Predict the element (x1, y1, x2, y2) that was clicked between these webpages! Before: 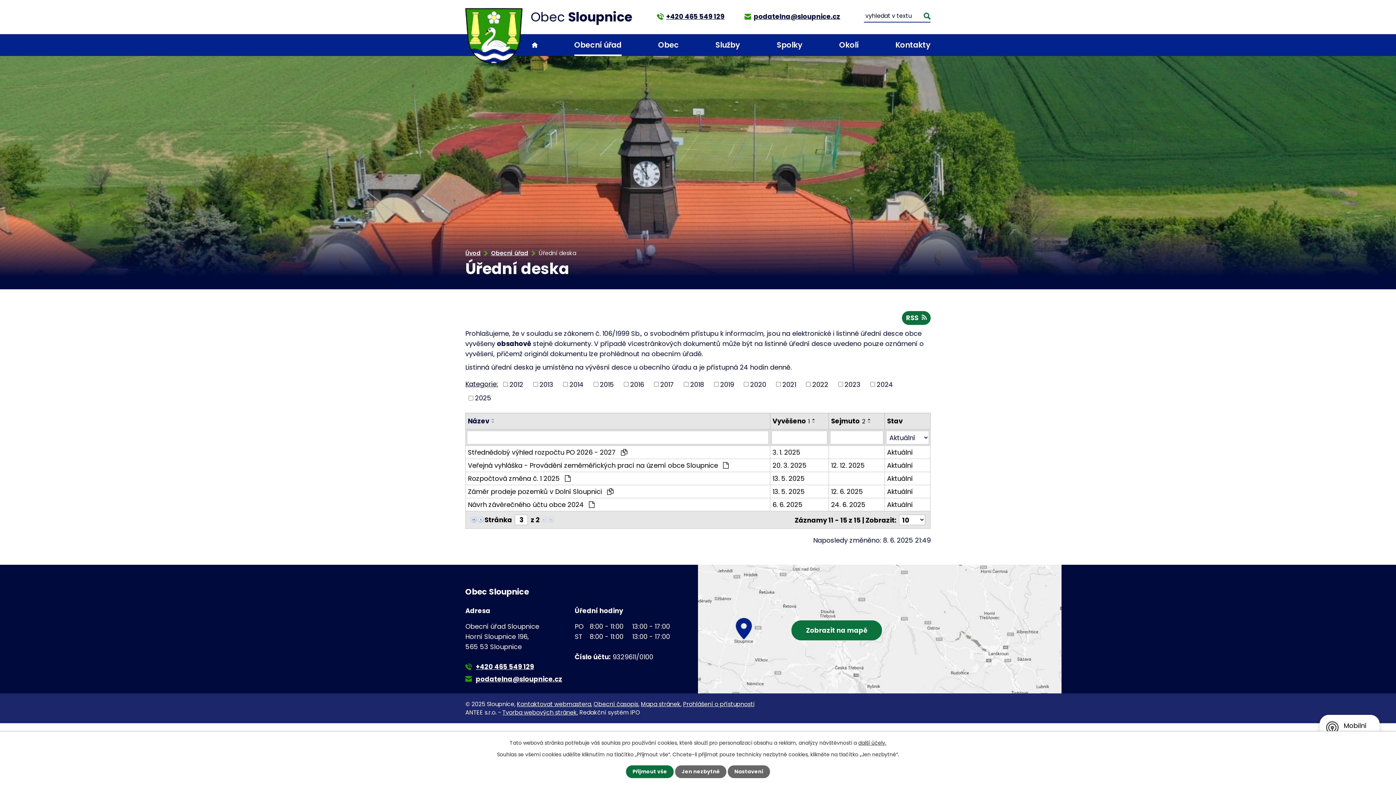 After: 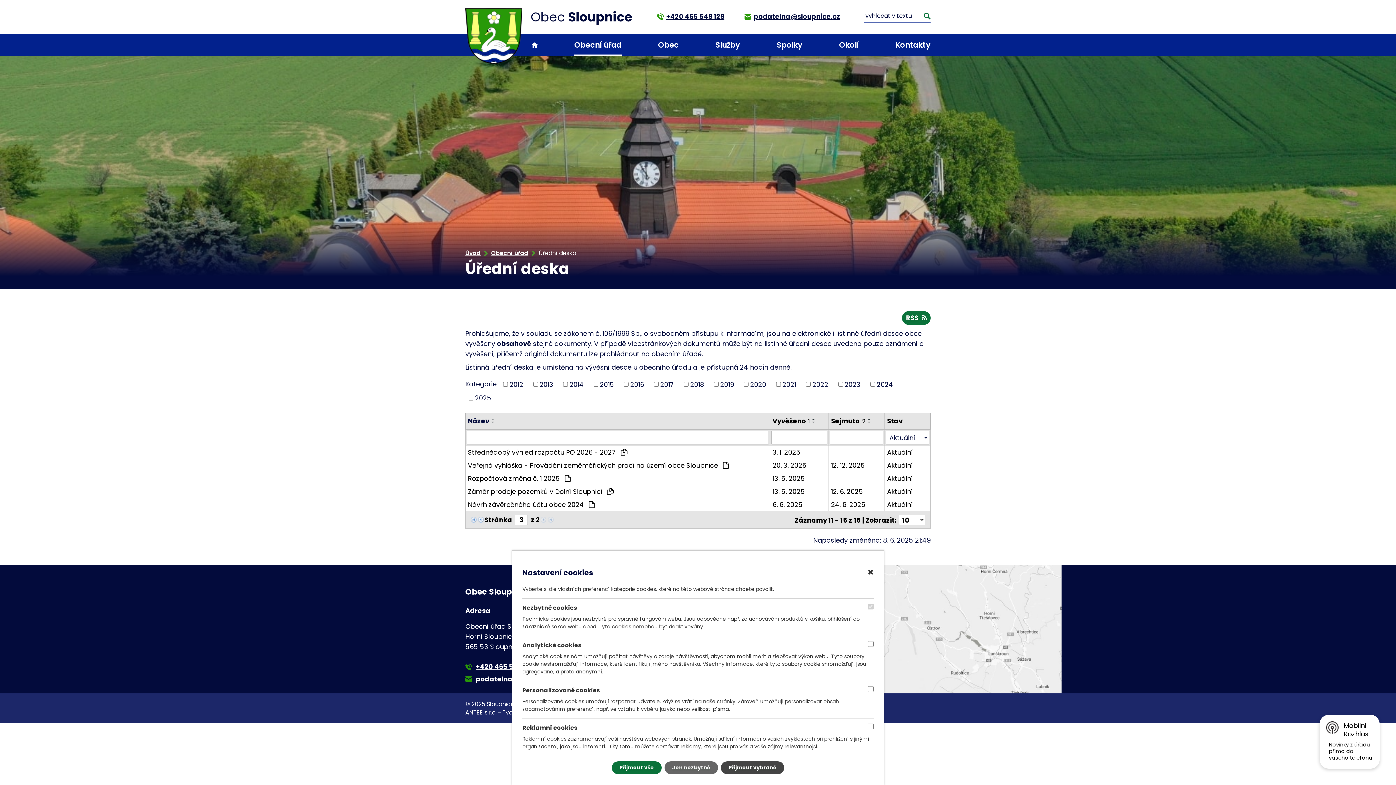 Action: label: Nastavení bbox: (728, 765, 770, 778)